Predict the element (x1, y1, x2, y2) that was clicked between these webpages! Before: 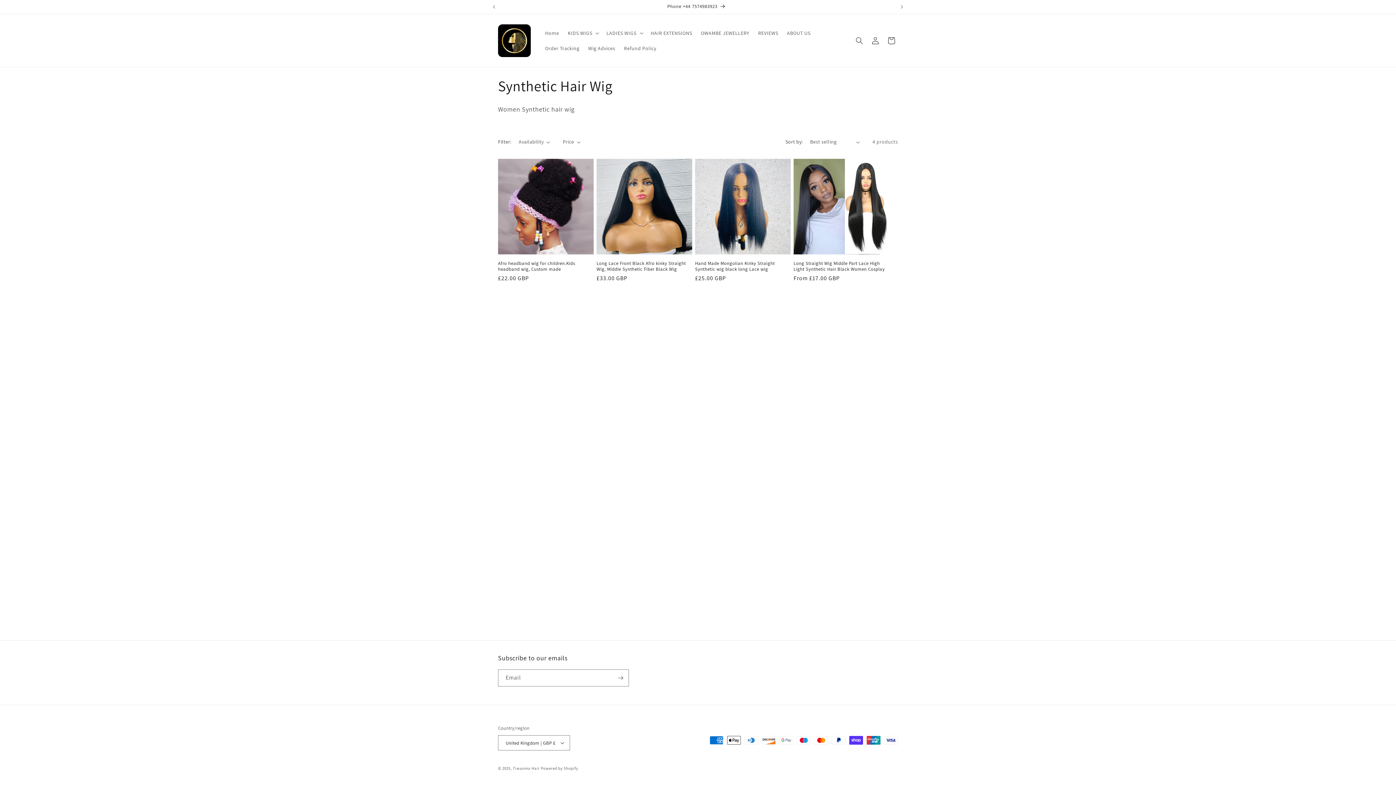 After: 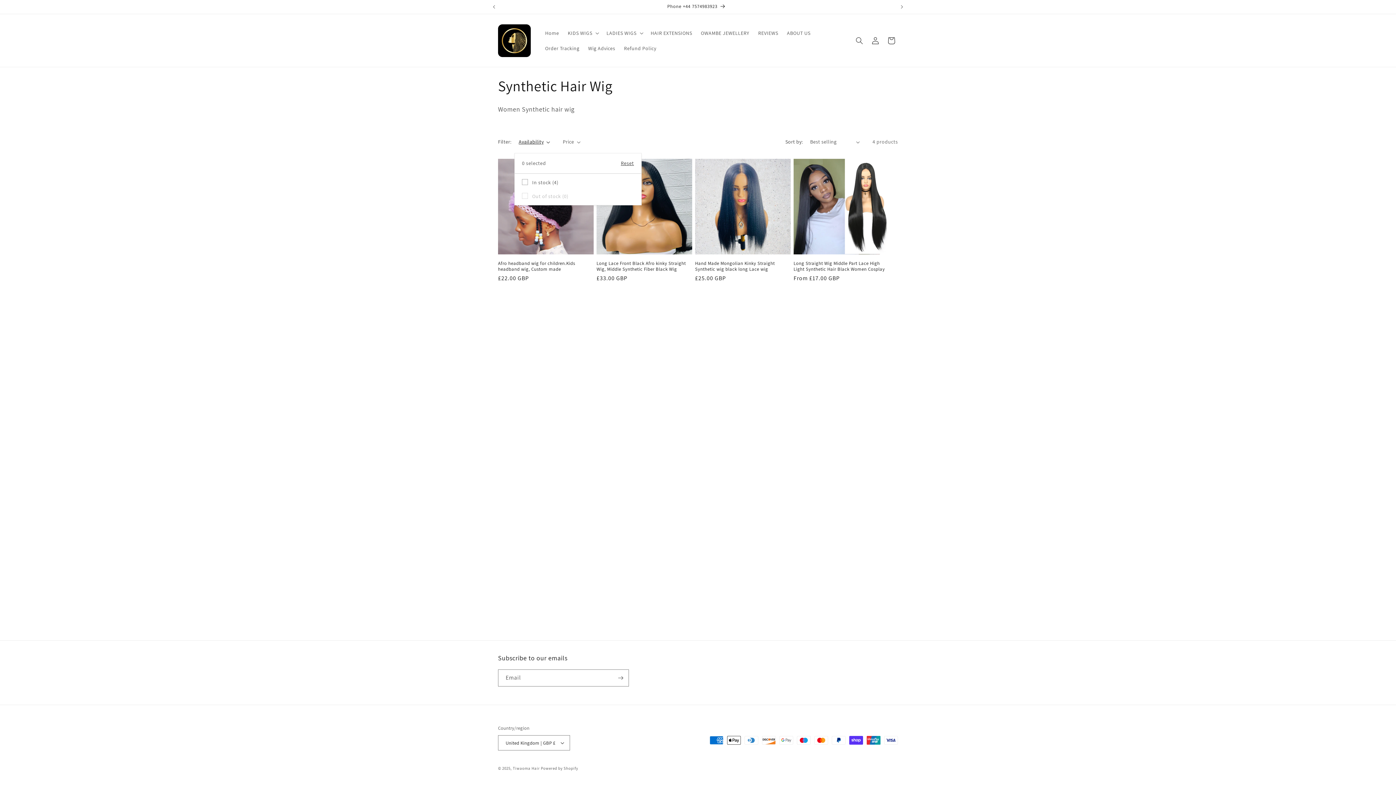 Action: label: Availability (0 selected) bbox: (518, 138, 550, 145)